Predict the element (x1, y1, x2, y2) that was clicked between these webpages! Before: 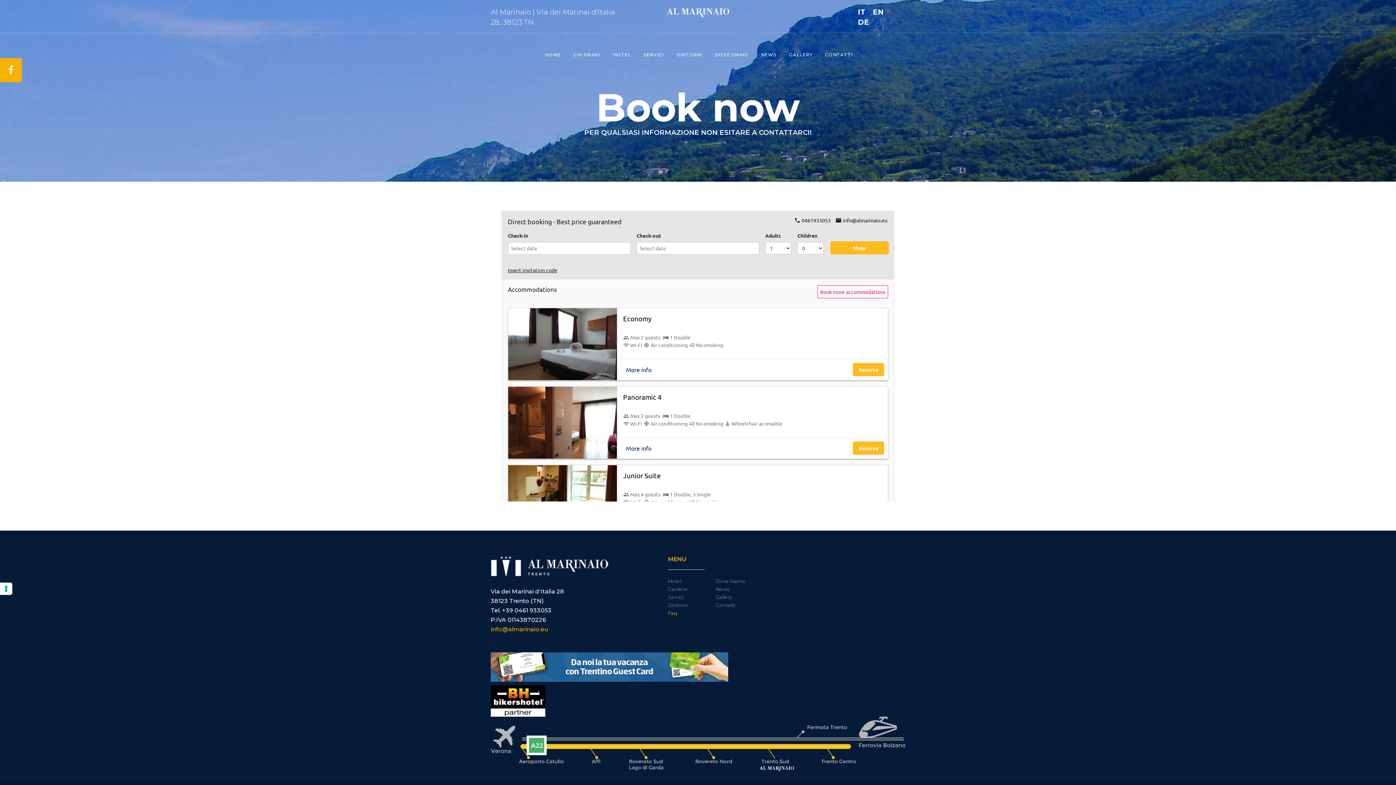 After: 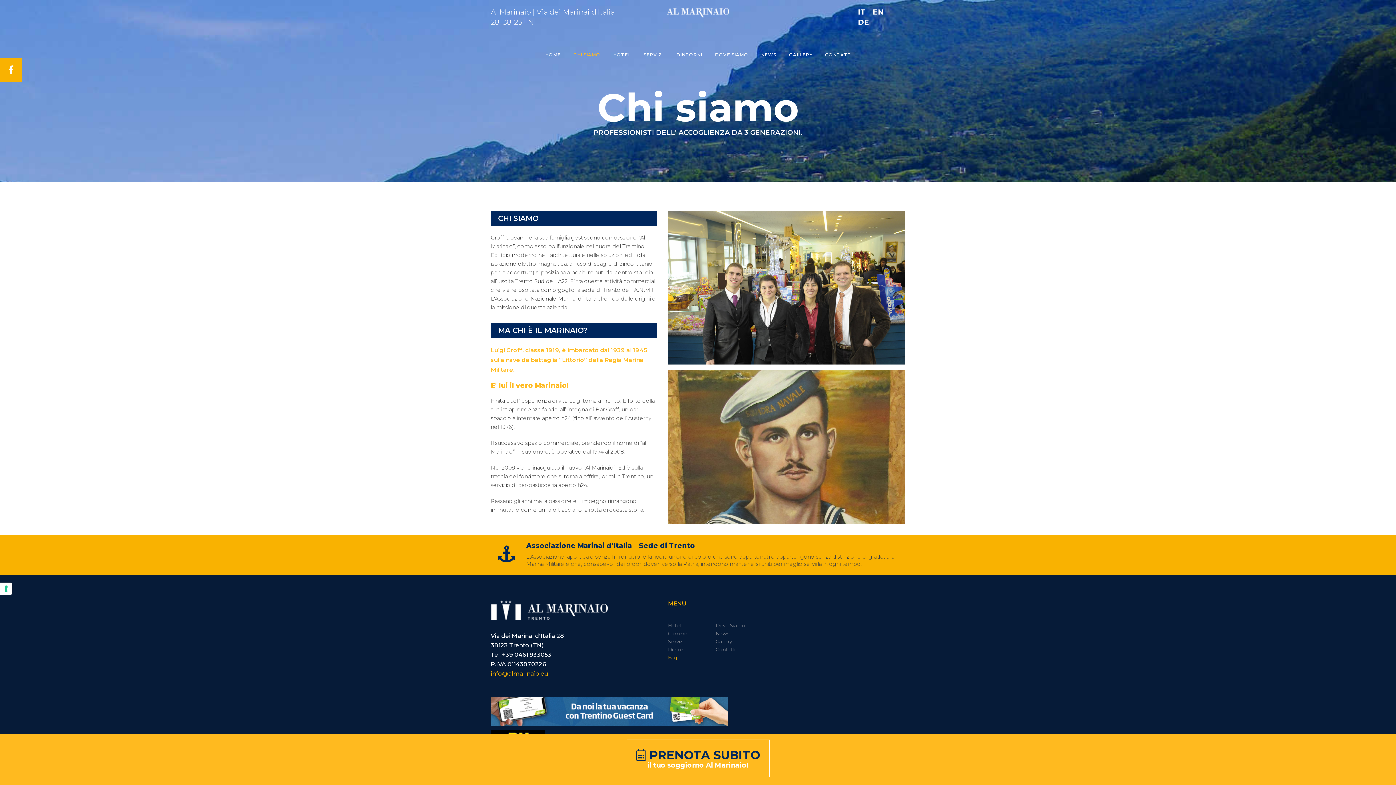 Action: label: CHI SIAMO bbox: (568, 47, 606, 62)